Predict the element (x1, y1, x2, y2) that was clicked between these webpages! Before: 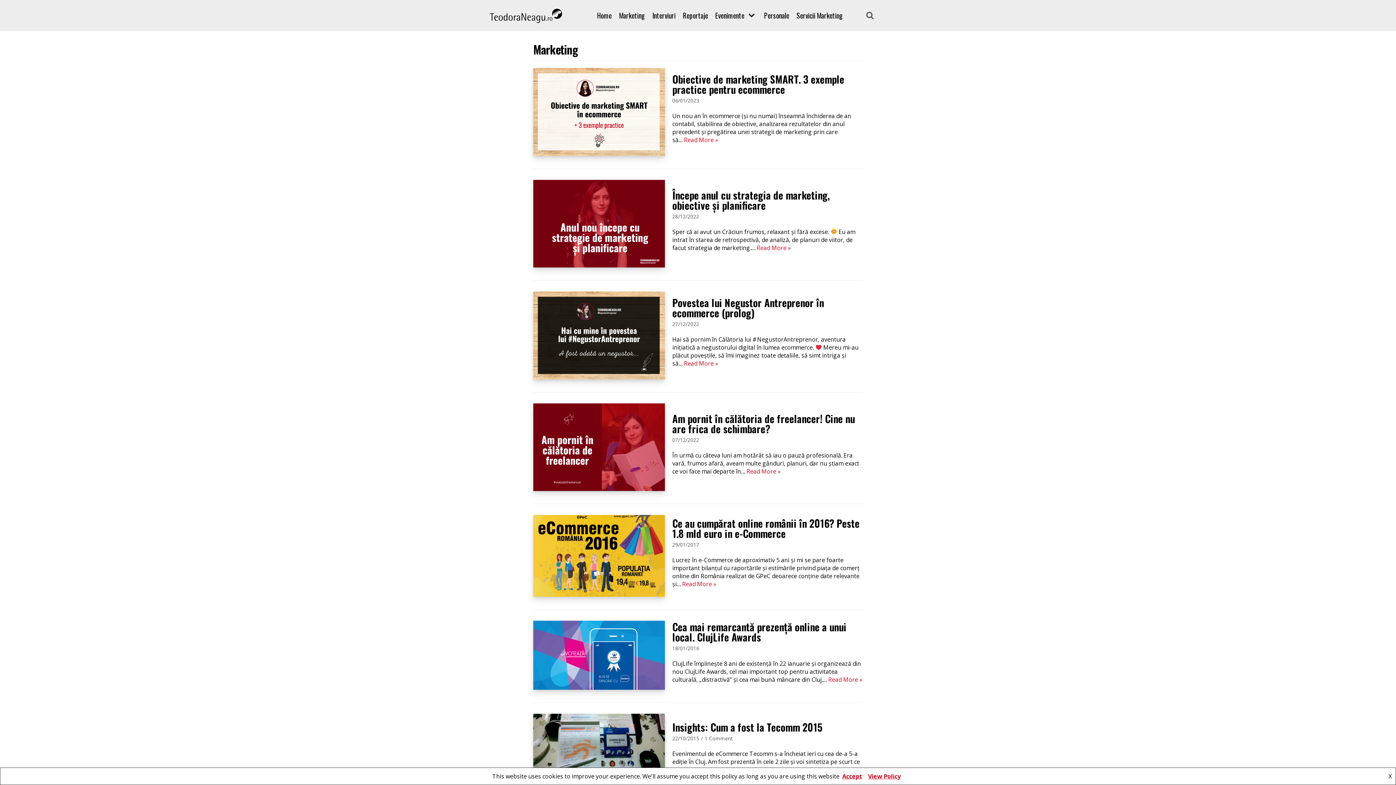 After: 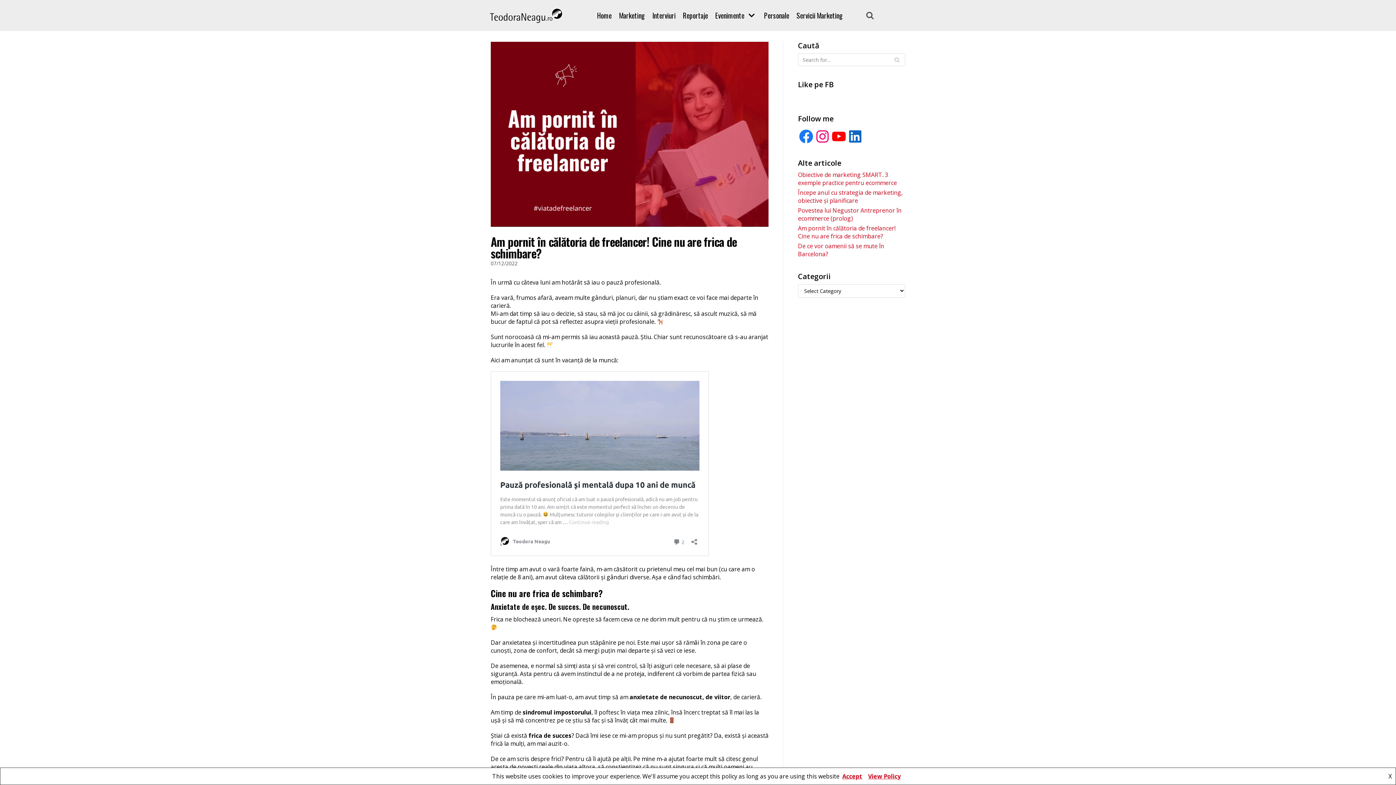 Action: bbox: (533, 485, 665, 493)